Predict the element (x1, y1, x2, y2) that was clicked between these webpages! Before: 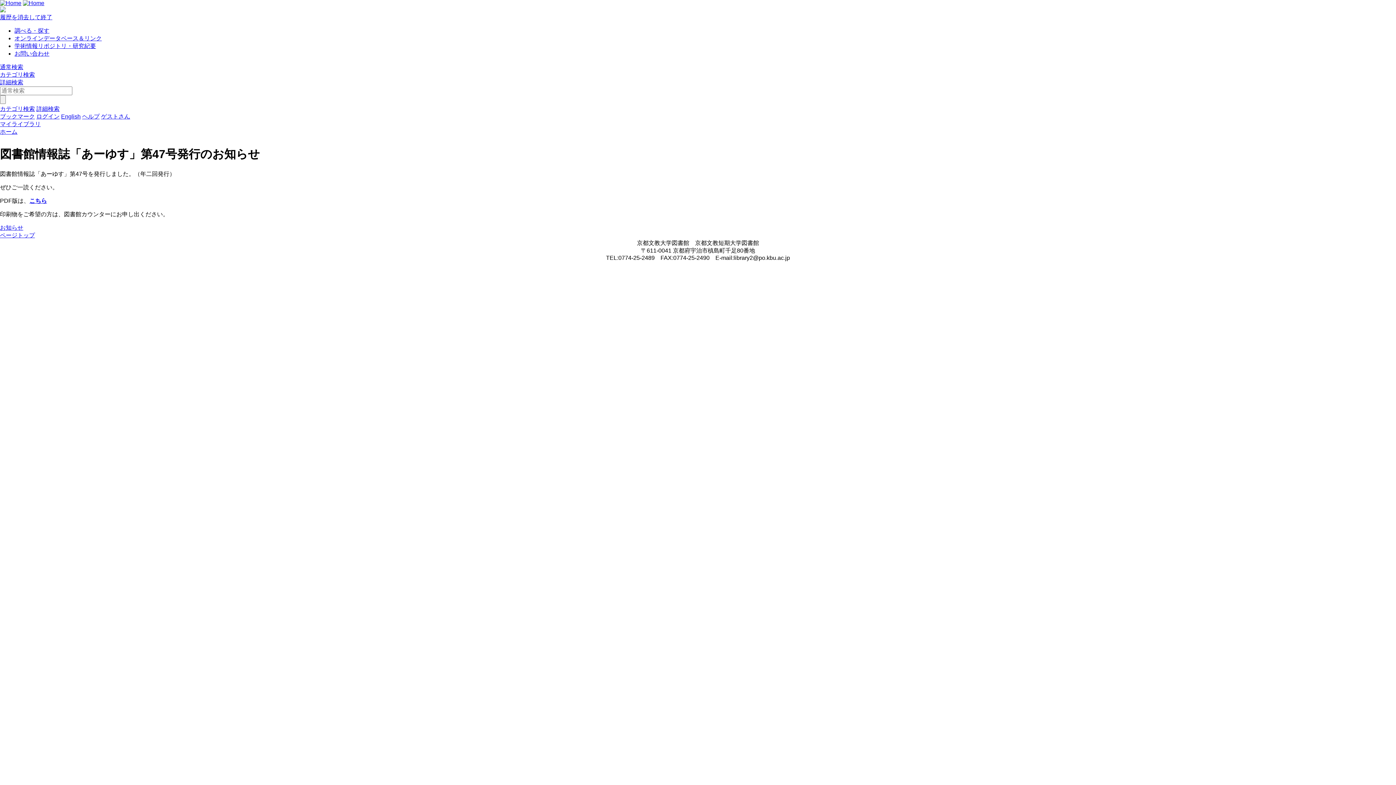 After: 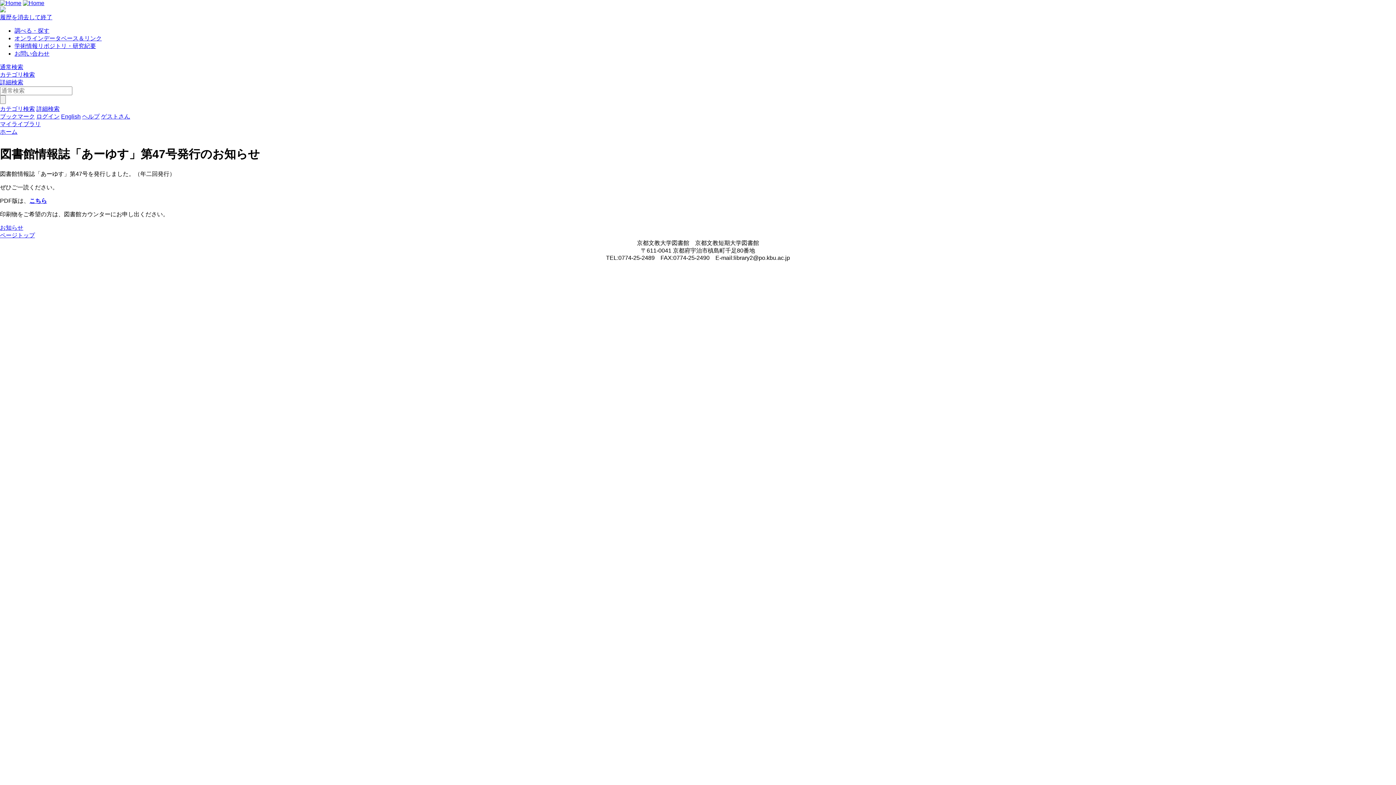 Action: label: こちら bbox: (29, 197, 46, 203)